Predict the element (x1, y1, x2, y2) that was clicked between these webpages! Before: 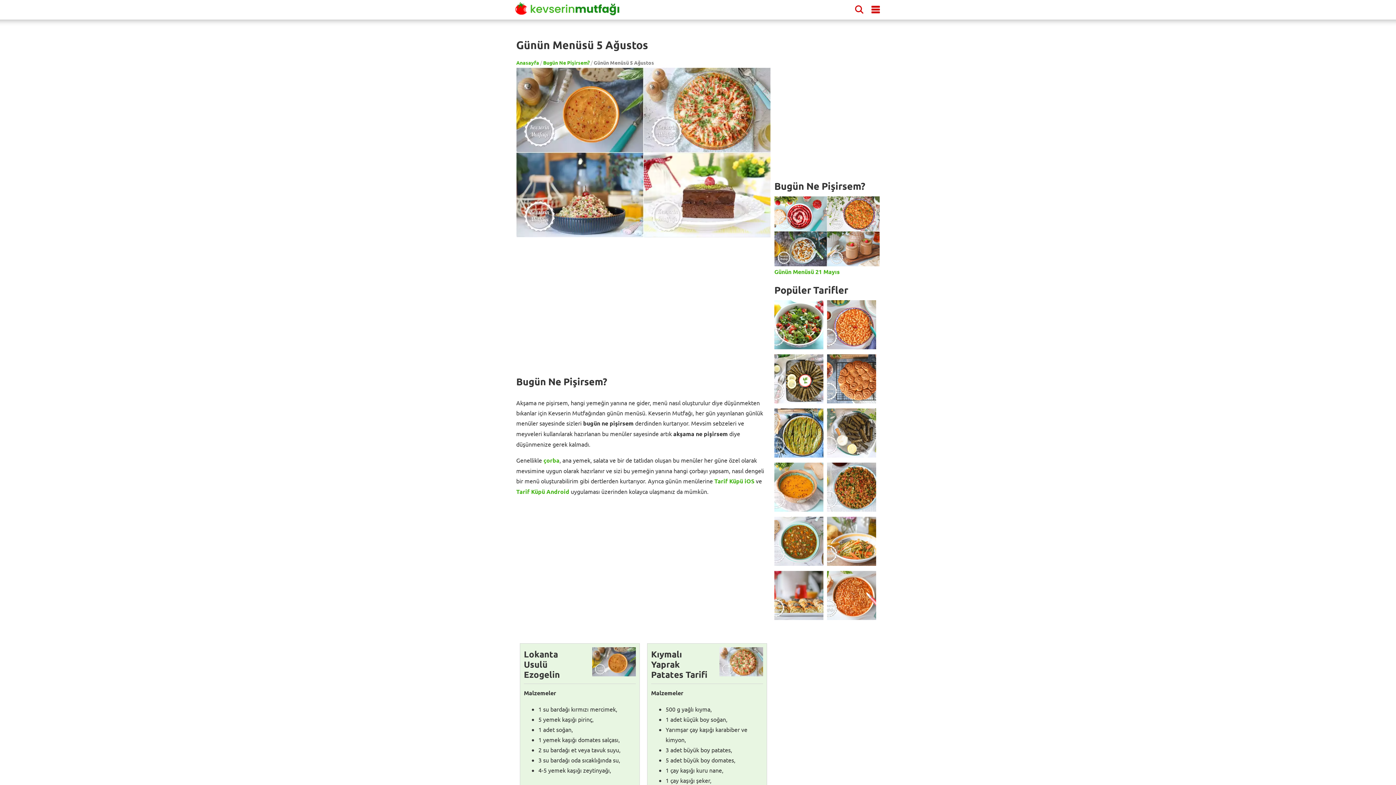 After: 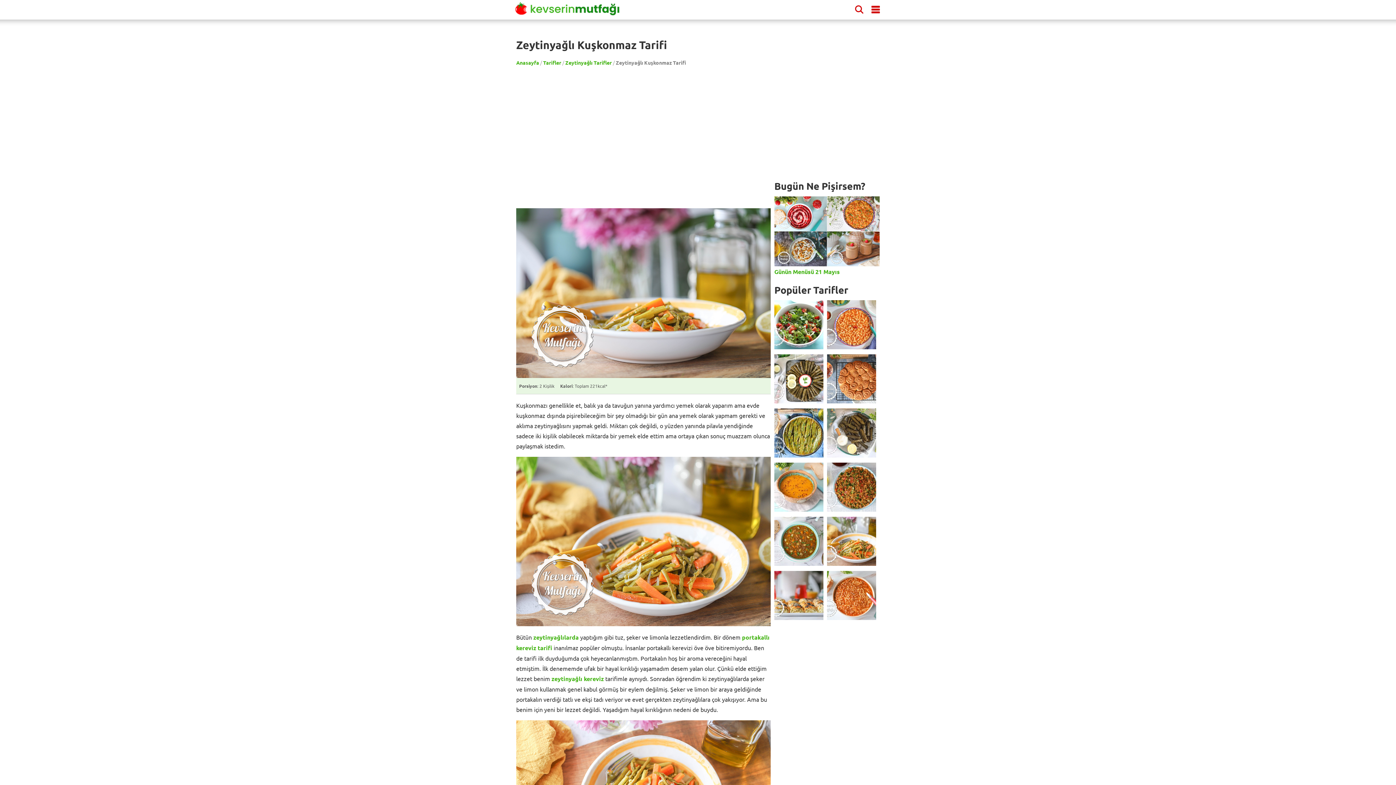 Action: bbox: (827, 517, 876, 566)